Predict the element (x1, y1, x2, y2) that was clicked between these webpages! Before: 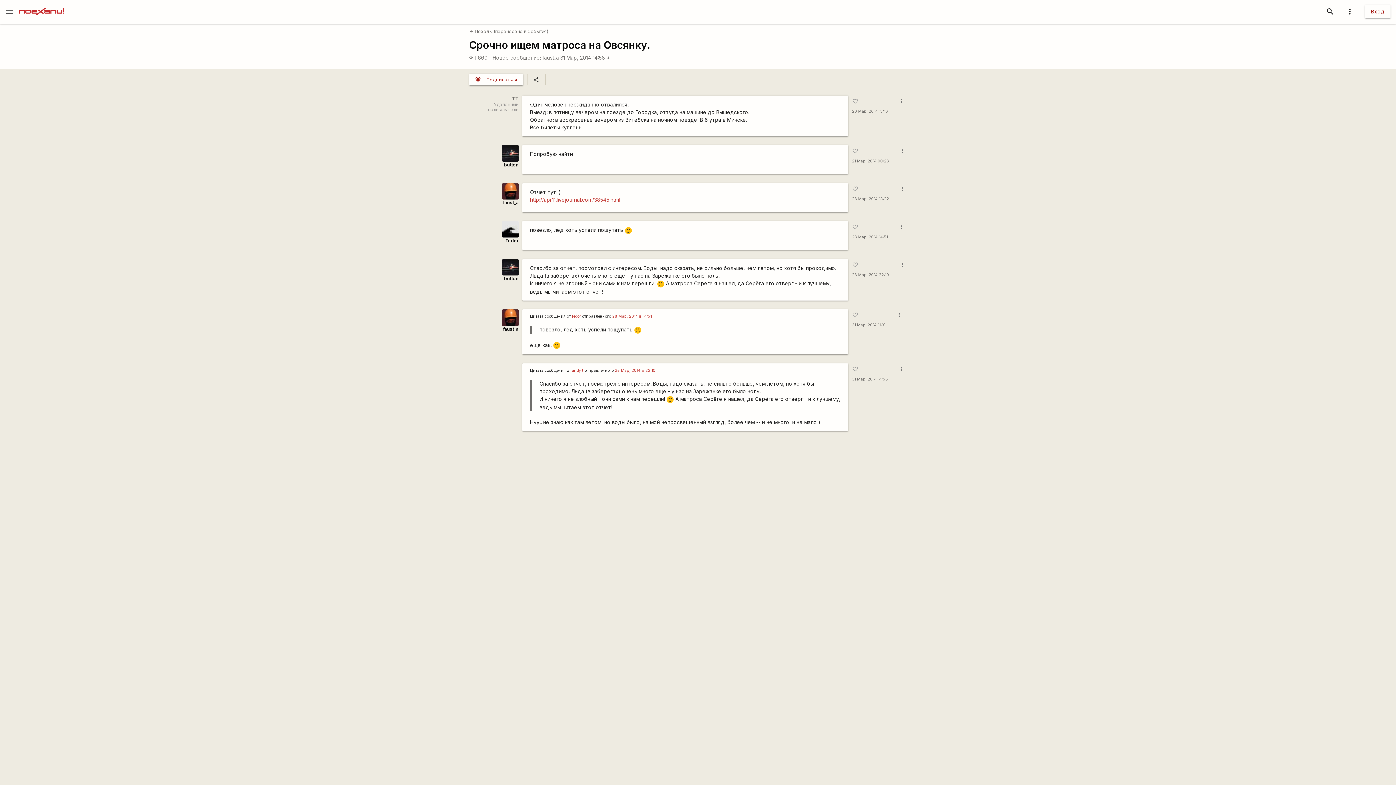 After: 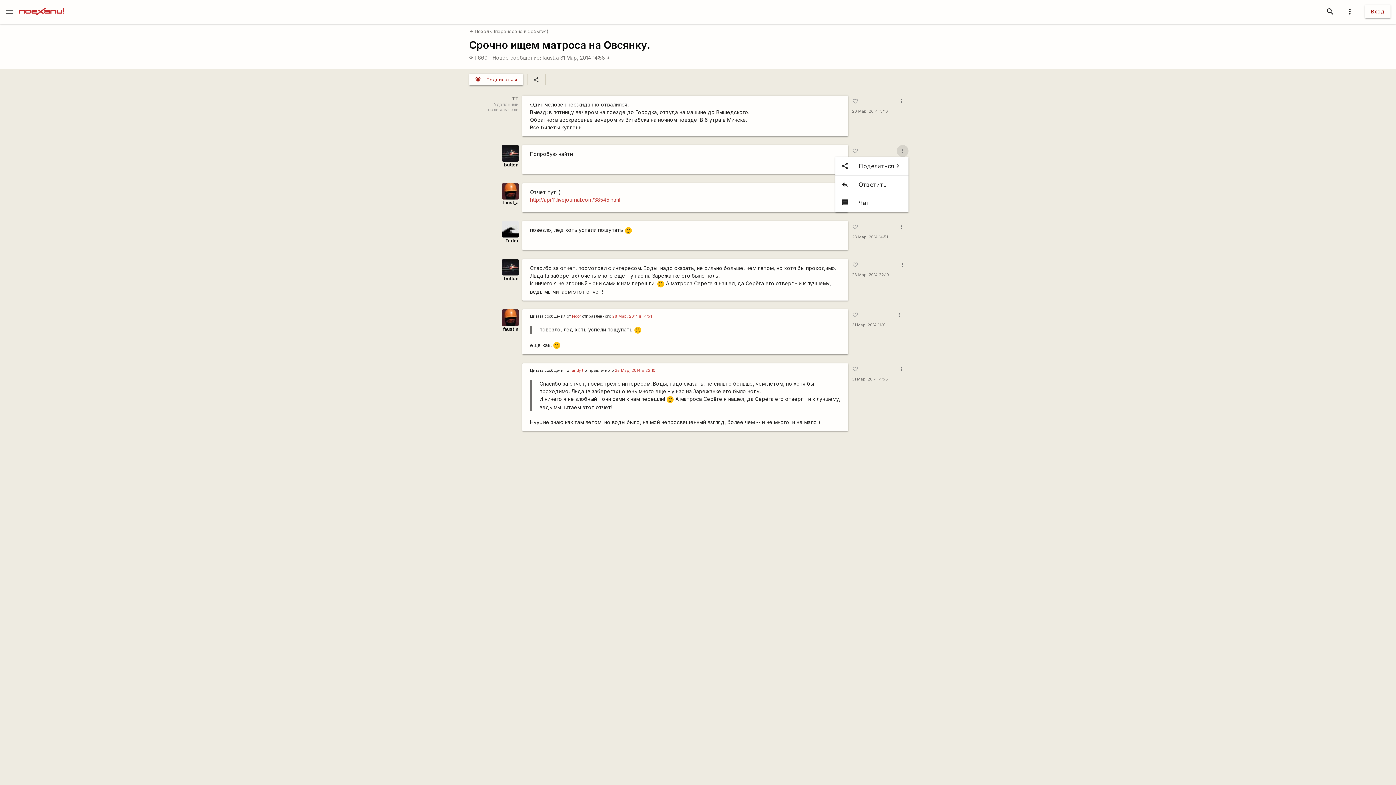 Action: label: more_vert bbox: (896, 145, 908, 157)